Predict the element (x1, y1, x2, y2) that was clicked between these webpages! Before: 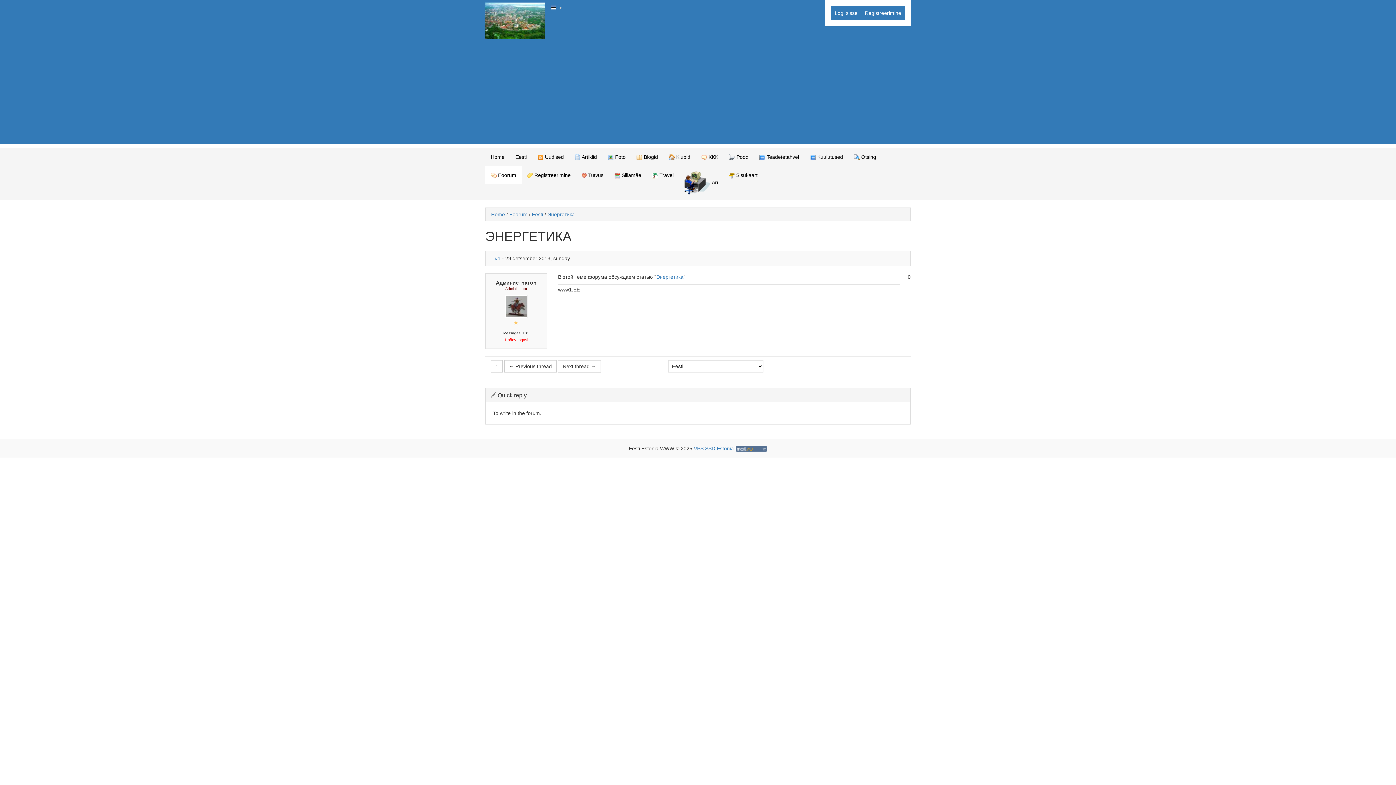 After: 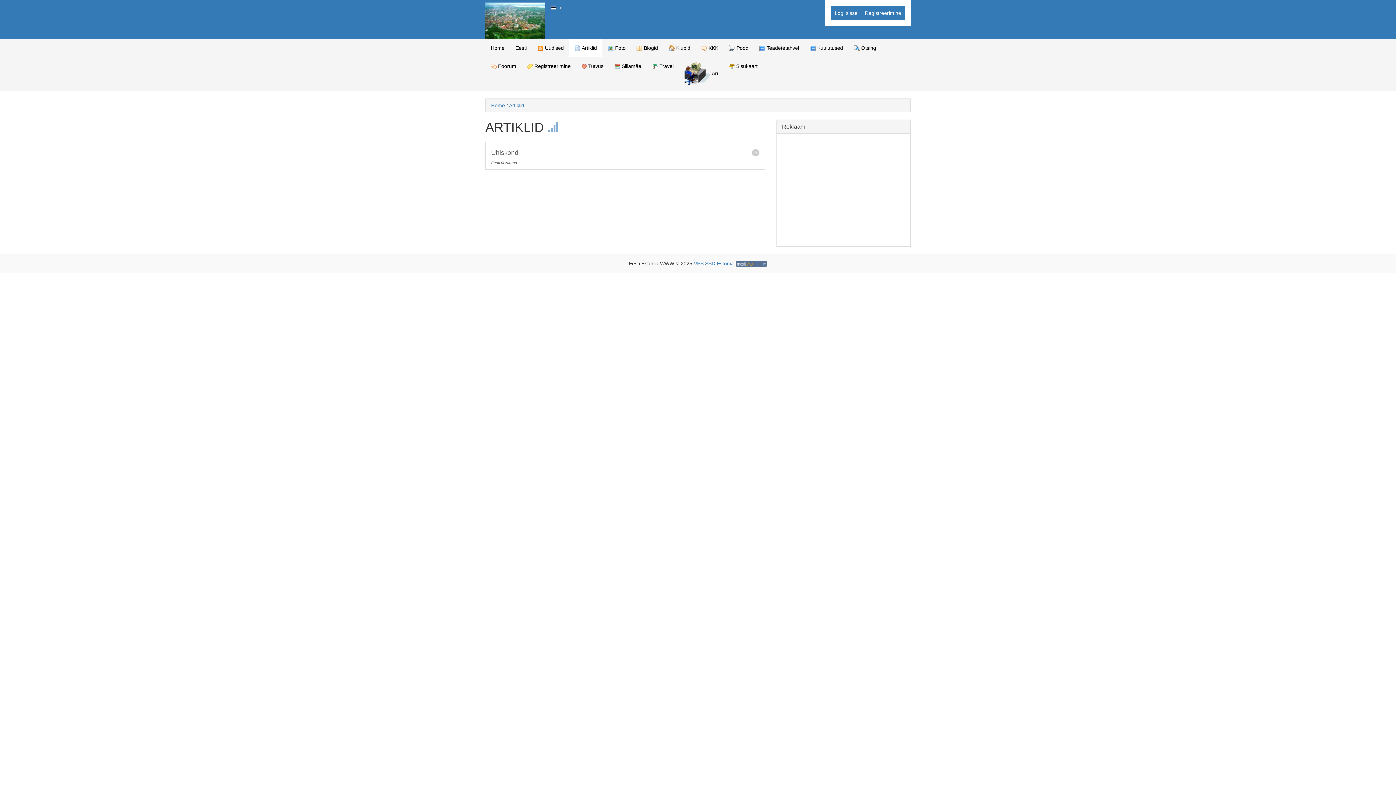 Action: bbox: (569, 148, 602, 166) label:  Artiklid